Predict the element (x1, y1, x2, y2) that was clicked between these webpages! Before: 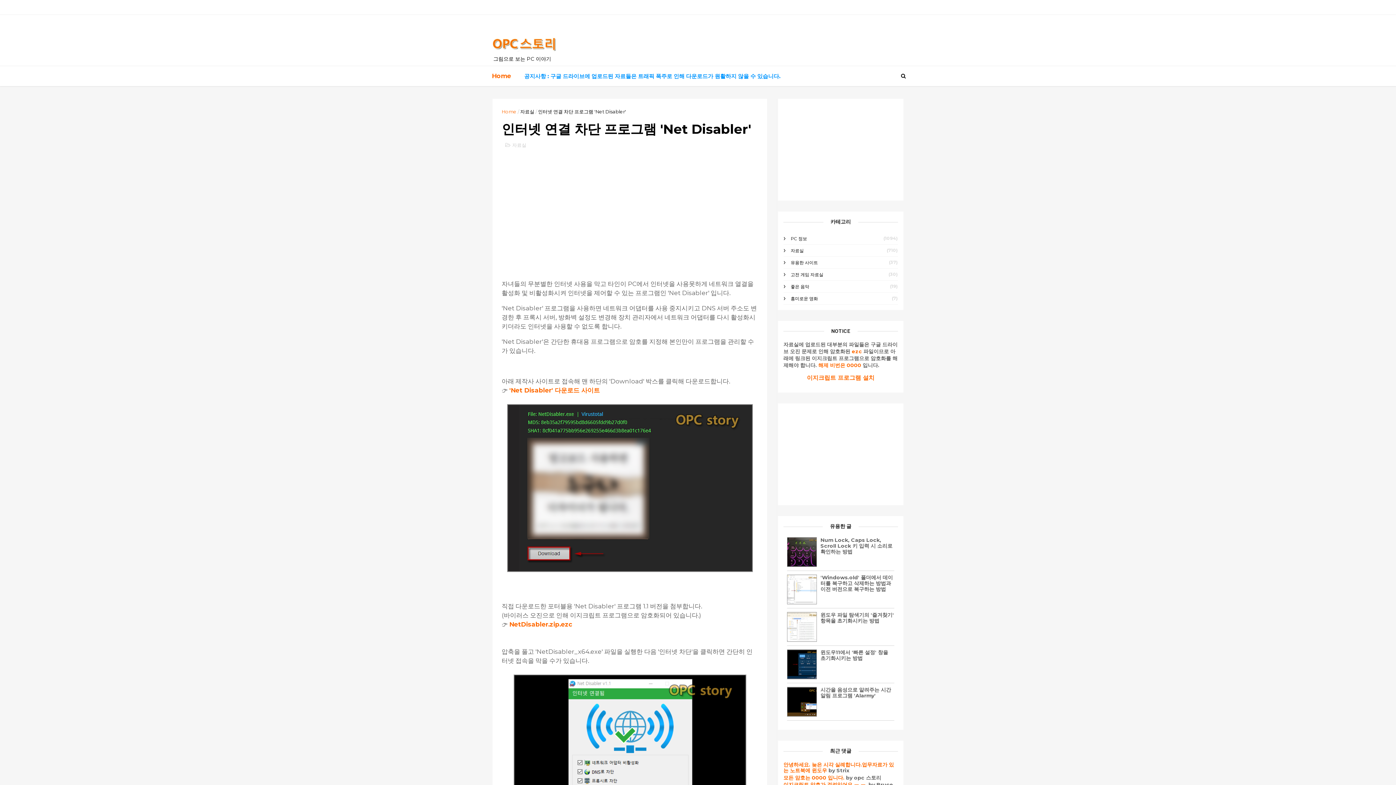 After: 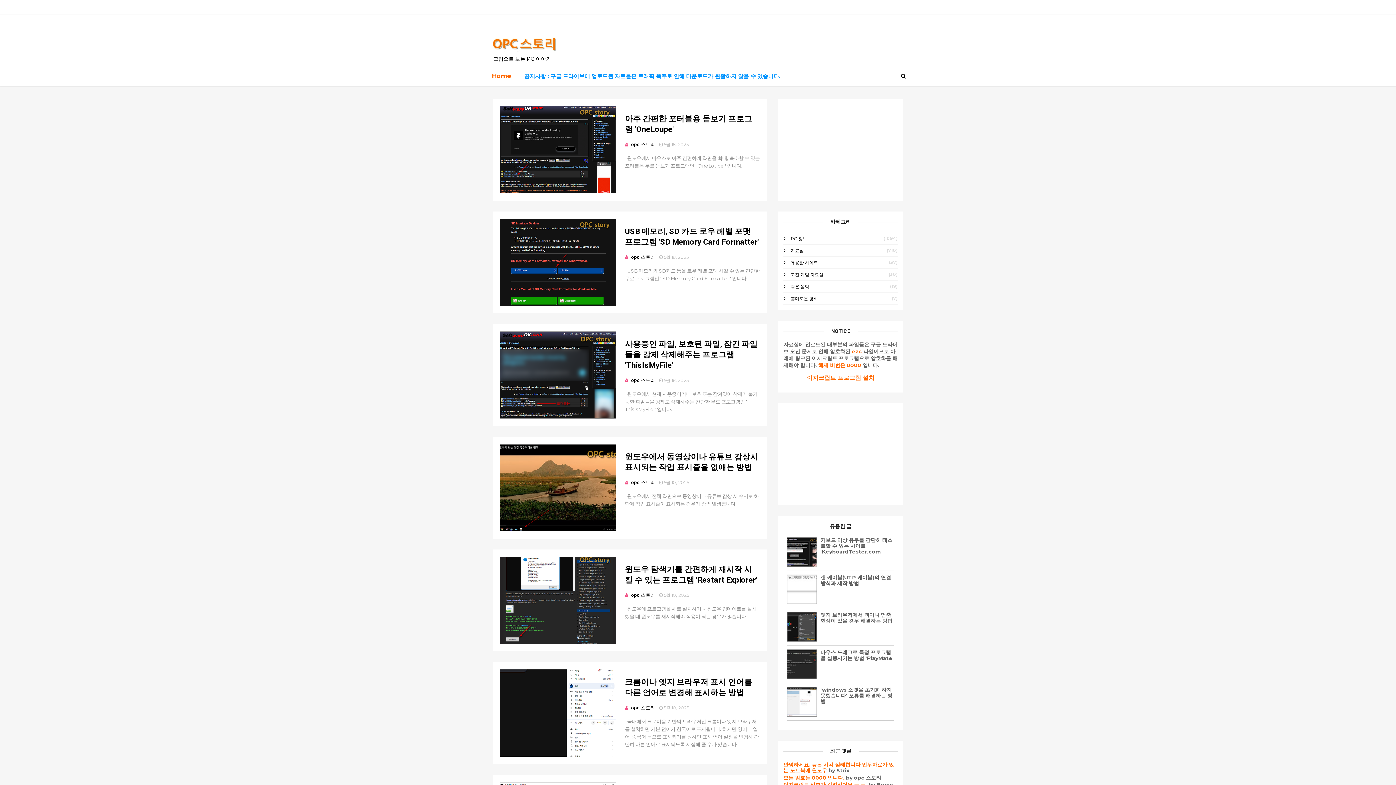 Action: label: Home bbox: (485, 72, 517, 79)